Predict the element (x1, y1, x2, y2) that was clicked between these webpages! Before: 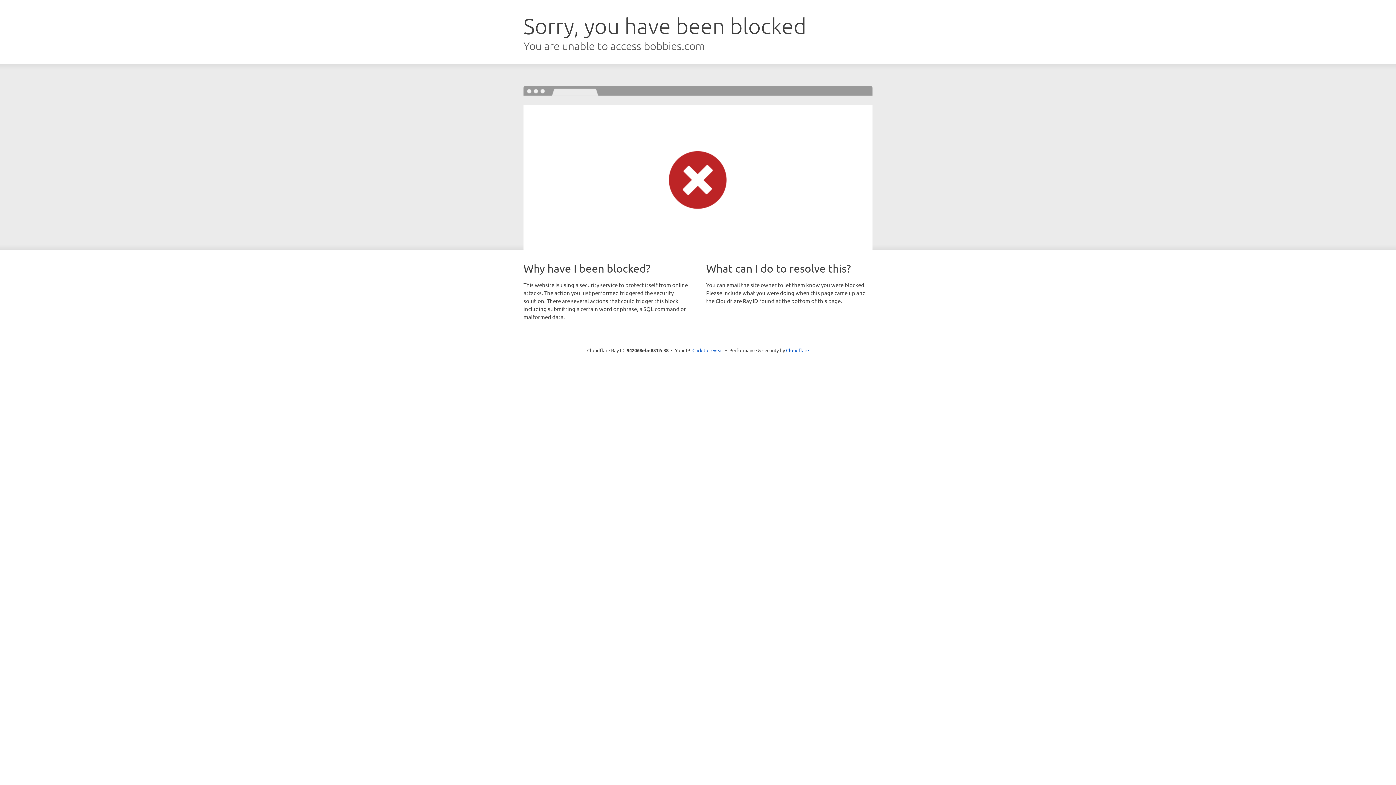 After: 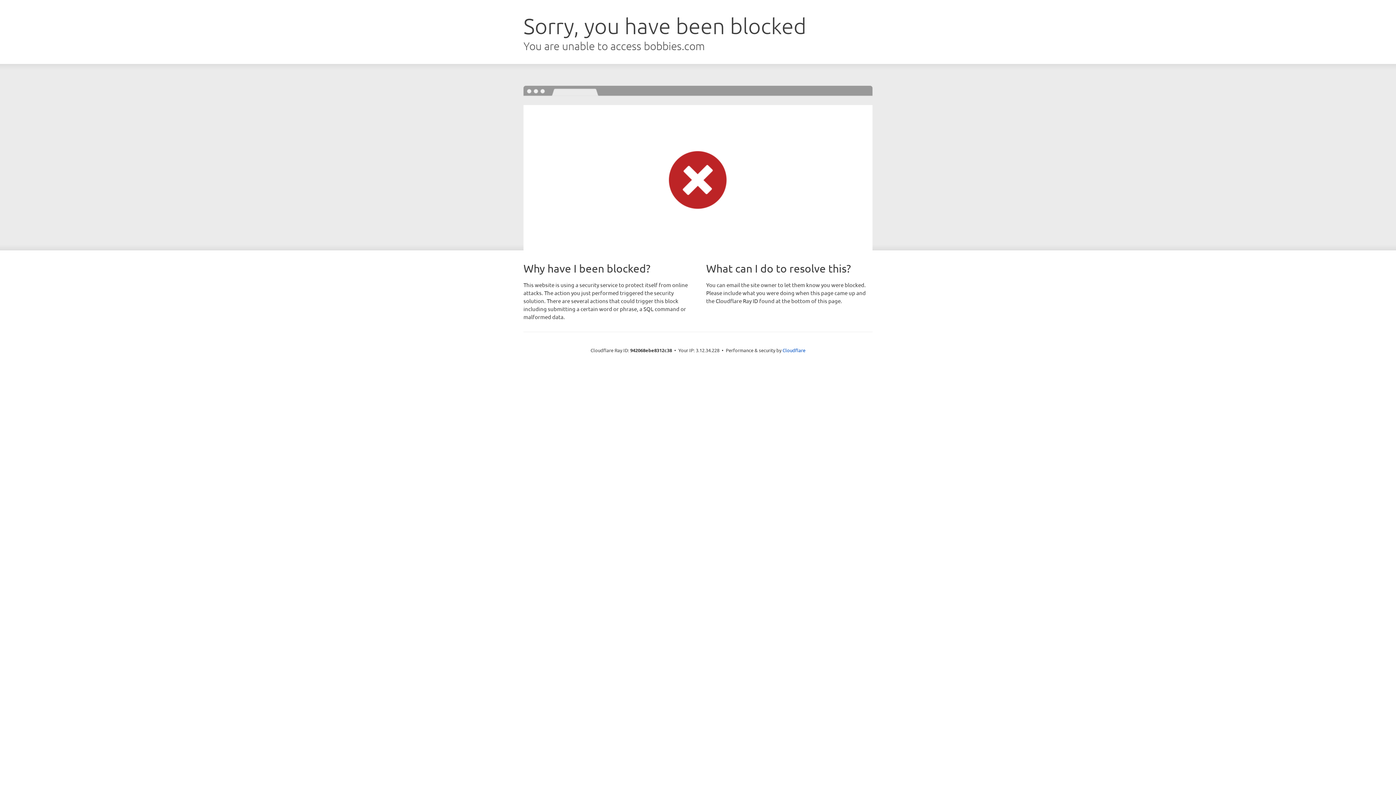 Action: bbox: (692, 346, 723, 353) label: Click to reveal